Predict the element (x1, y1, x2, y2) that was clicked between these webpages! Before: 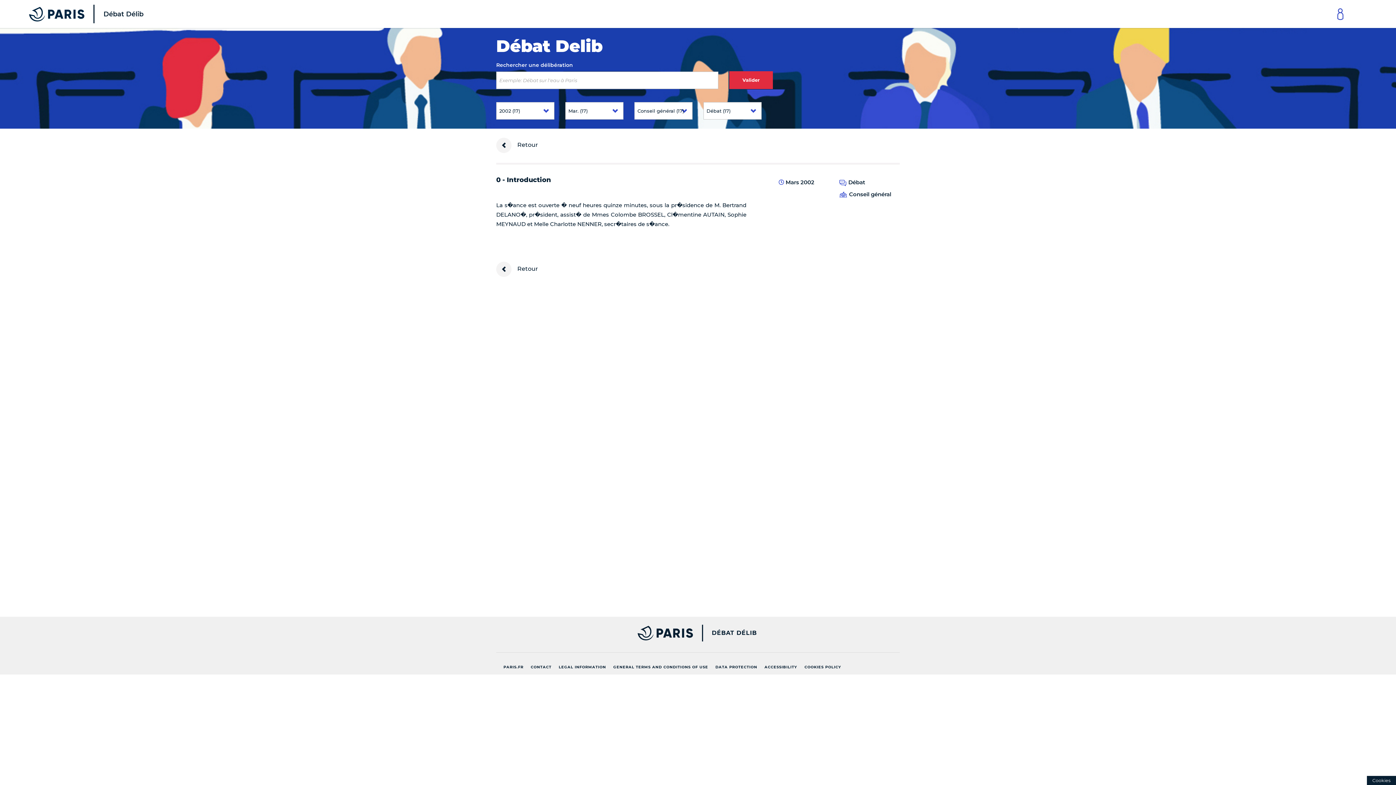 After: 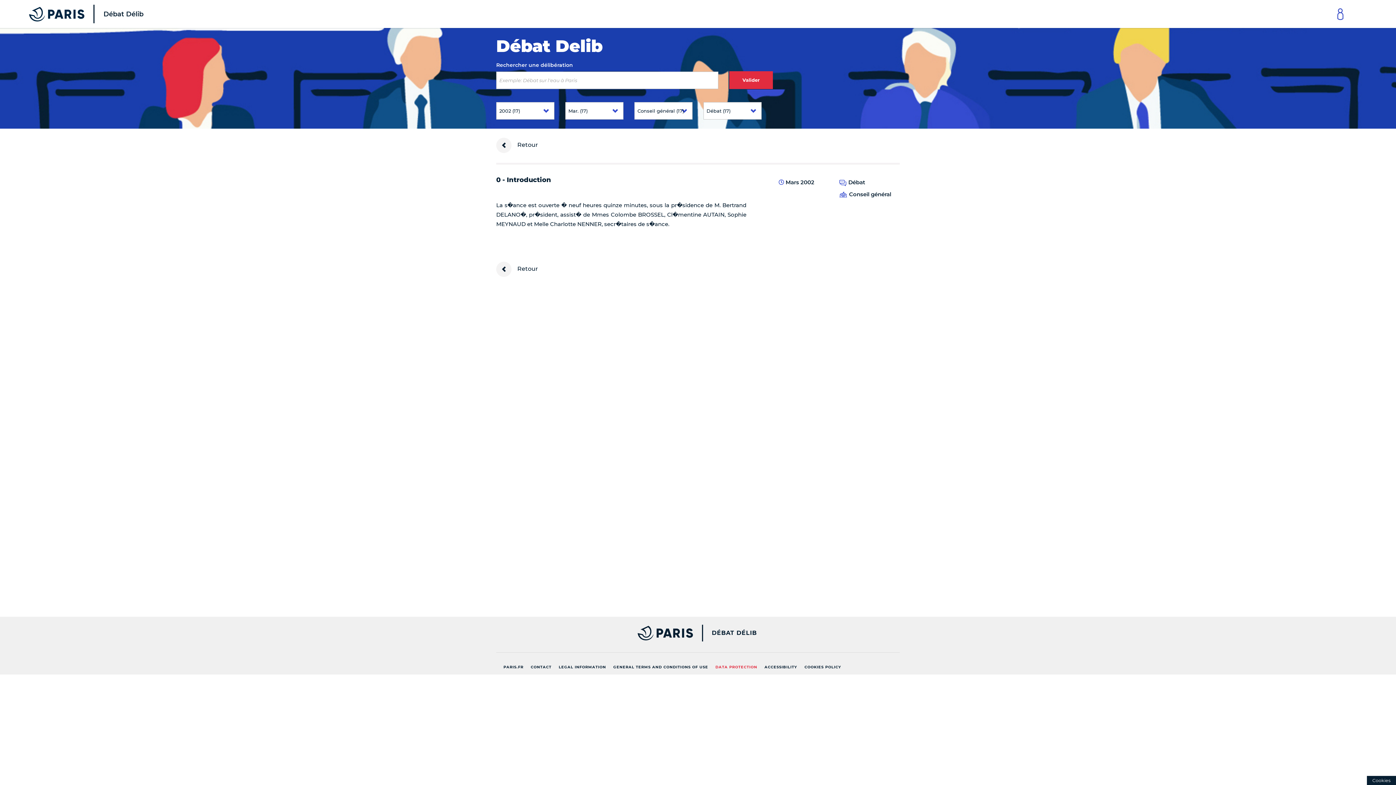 Action: bbox: (712, 662, 761, 673) label: DATA PROTECTION